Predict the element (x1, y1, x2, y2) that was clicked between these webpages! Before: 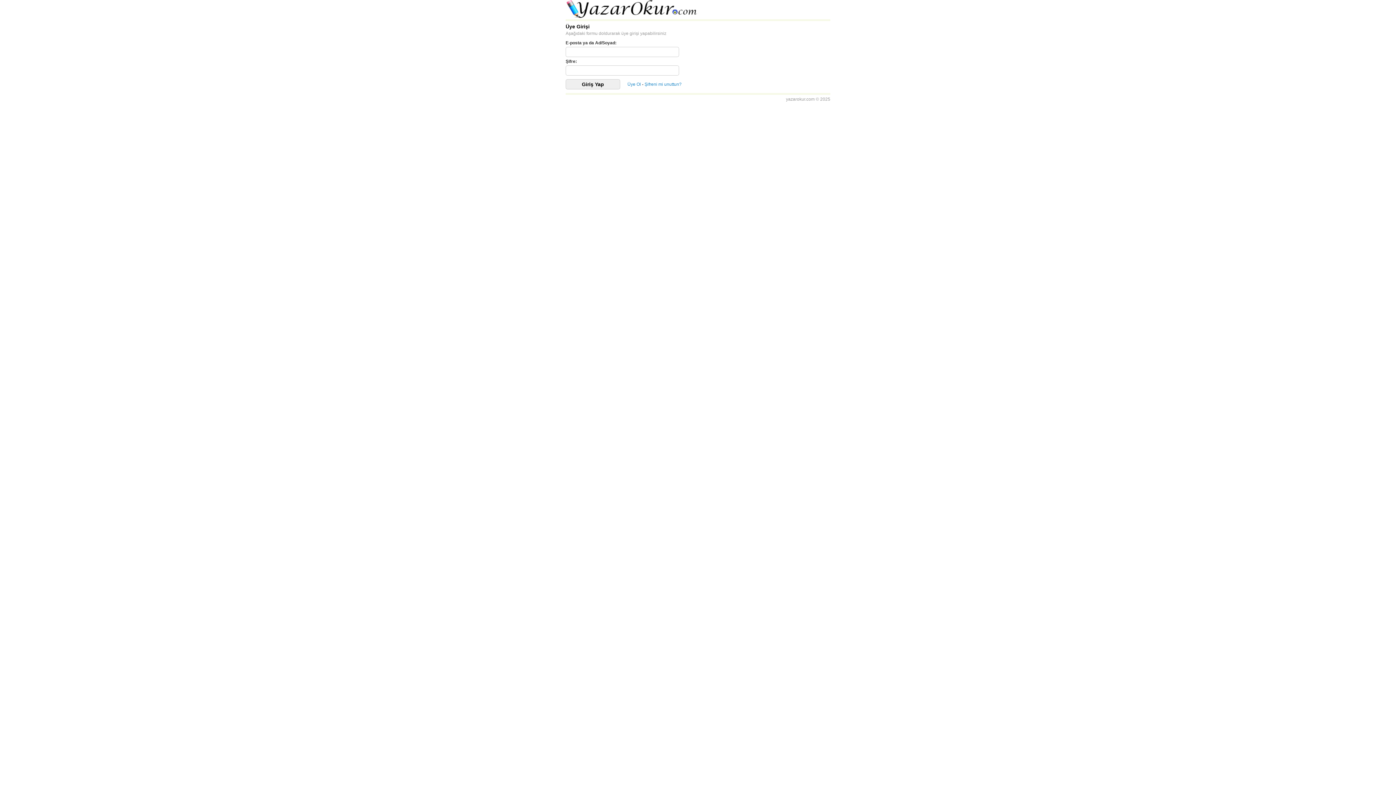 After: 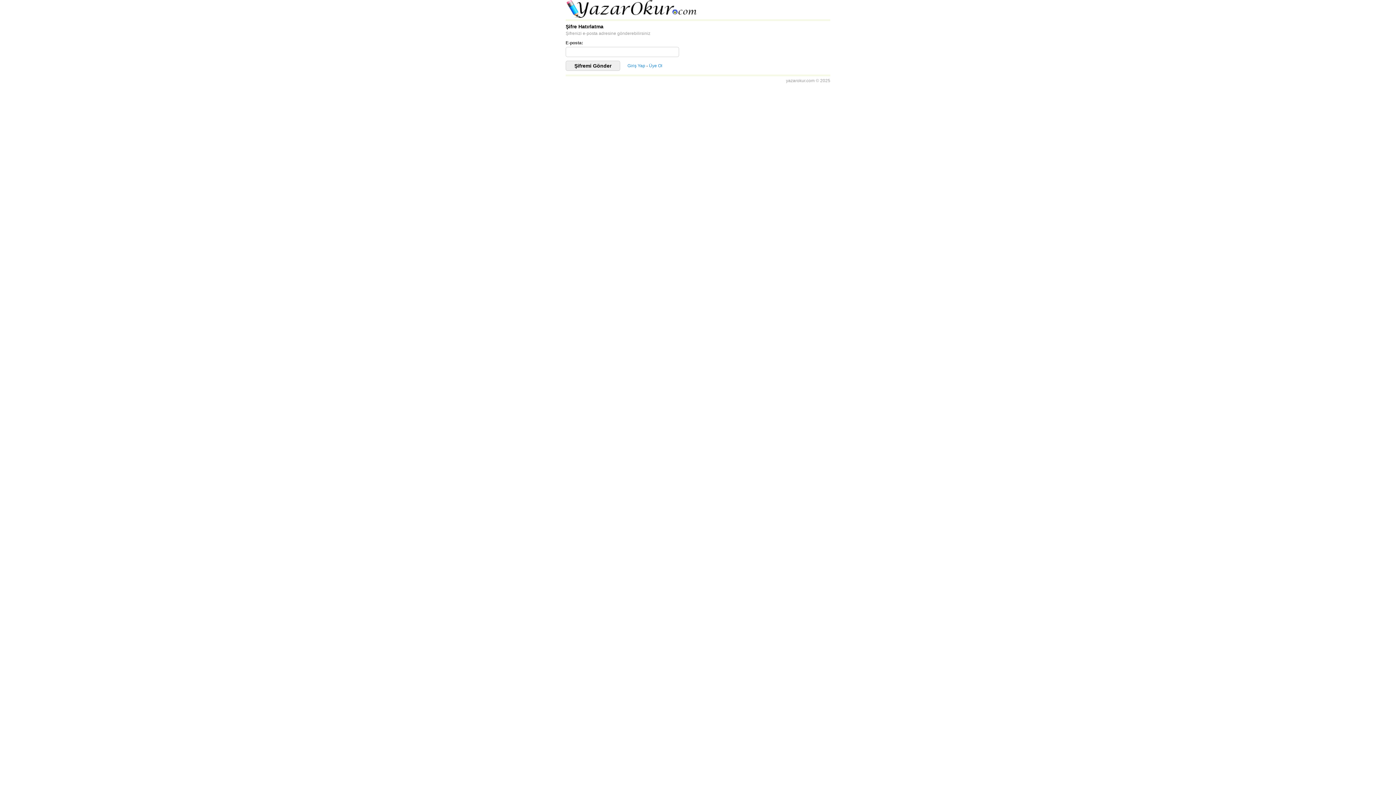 Action: label: Şifreni mi unuttun? bbox: (644, 81, 681, 86)